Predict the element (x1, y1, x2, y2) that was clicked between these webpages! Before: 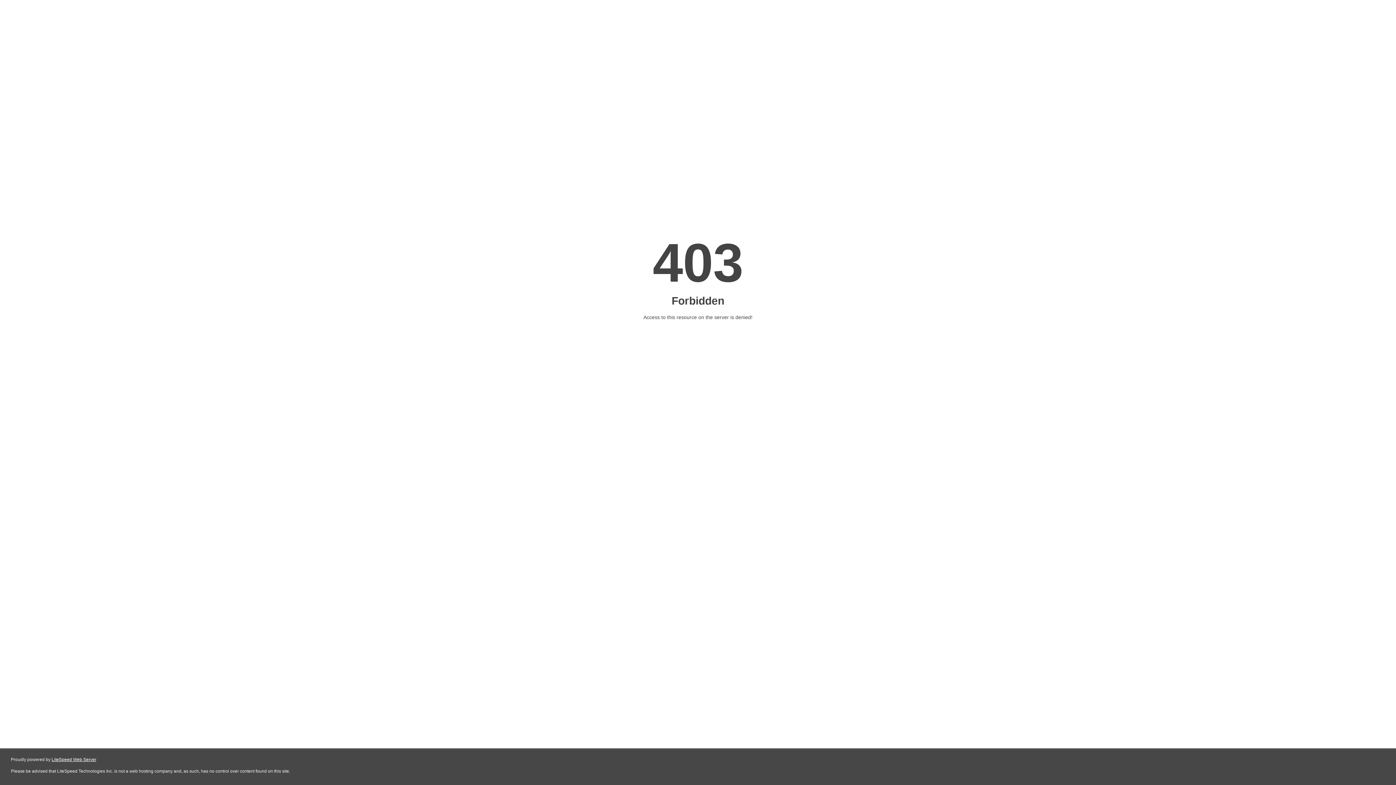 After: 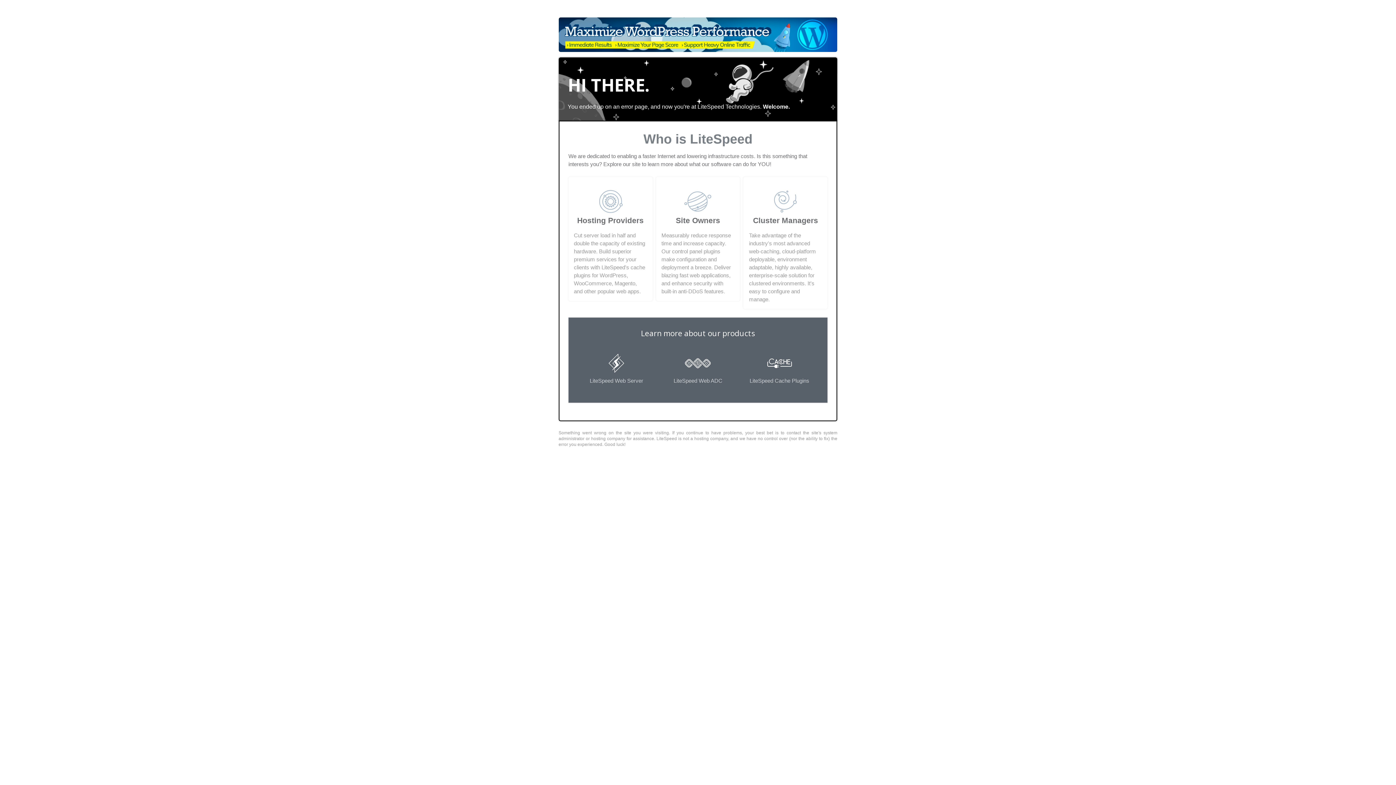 Action: label: LiteSpeed Web Server bbox: (51, 757, 96, 762)